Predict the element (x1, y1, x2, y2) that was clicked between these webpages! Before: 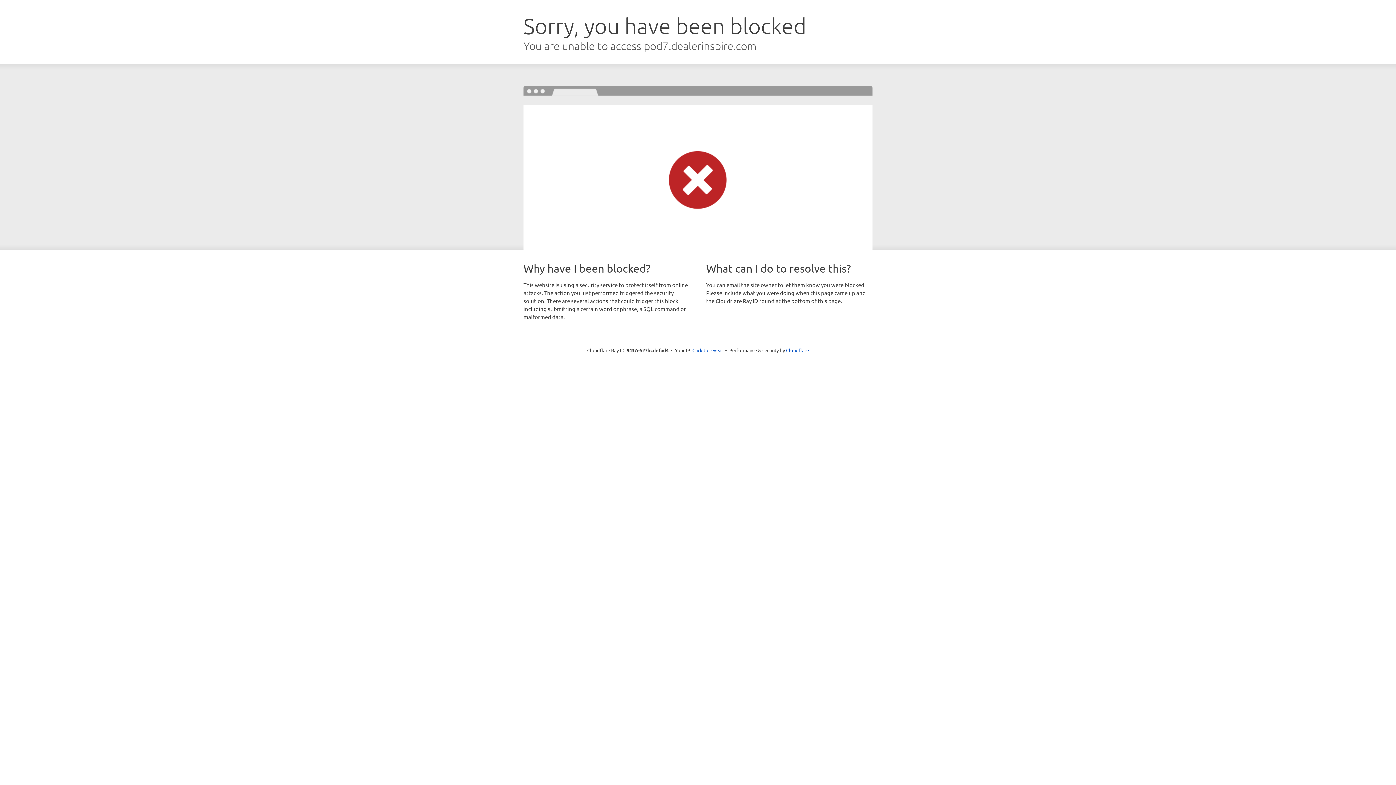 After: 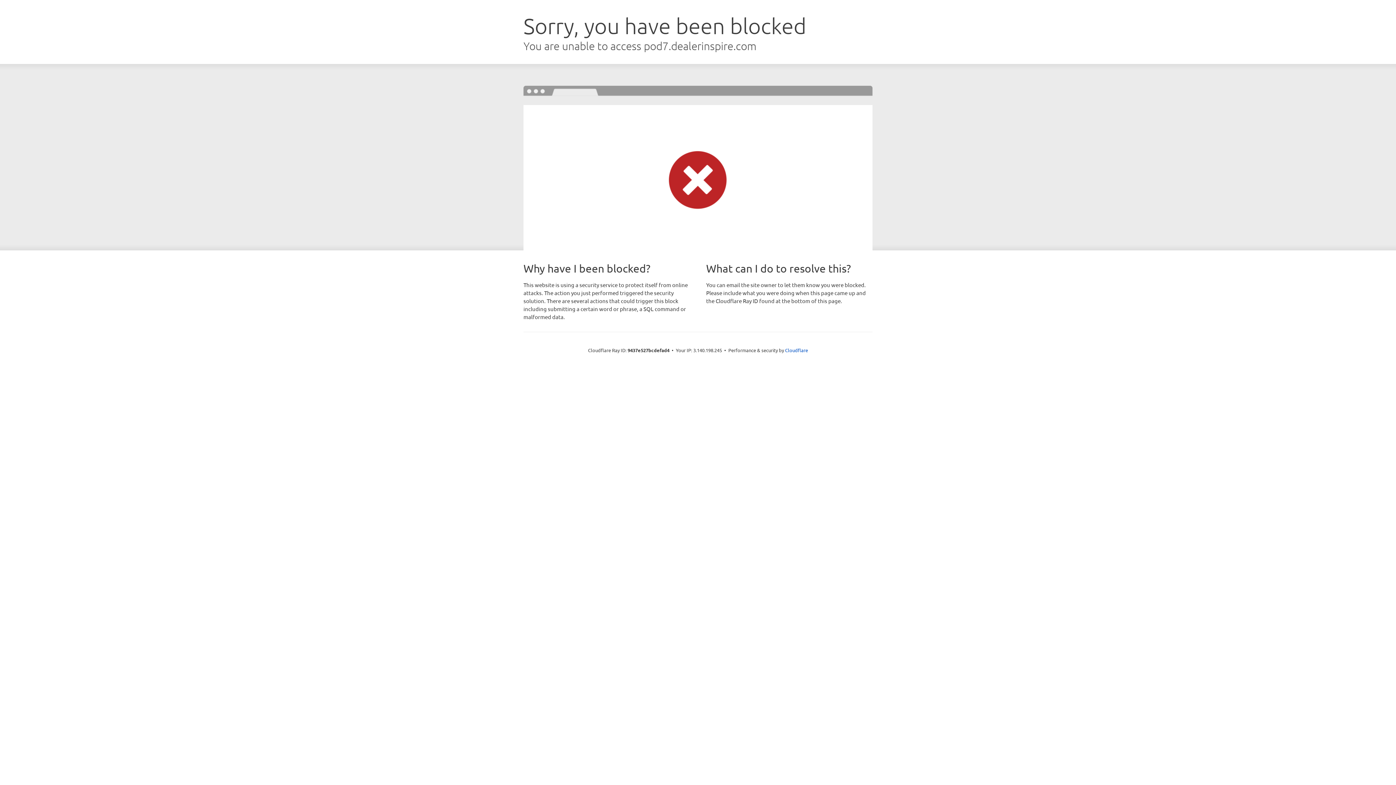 Action: label: Click to reveal bbox: (692, 346, 723, 353)